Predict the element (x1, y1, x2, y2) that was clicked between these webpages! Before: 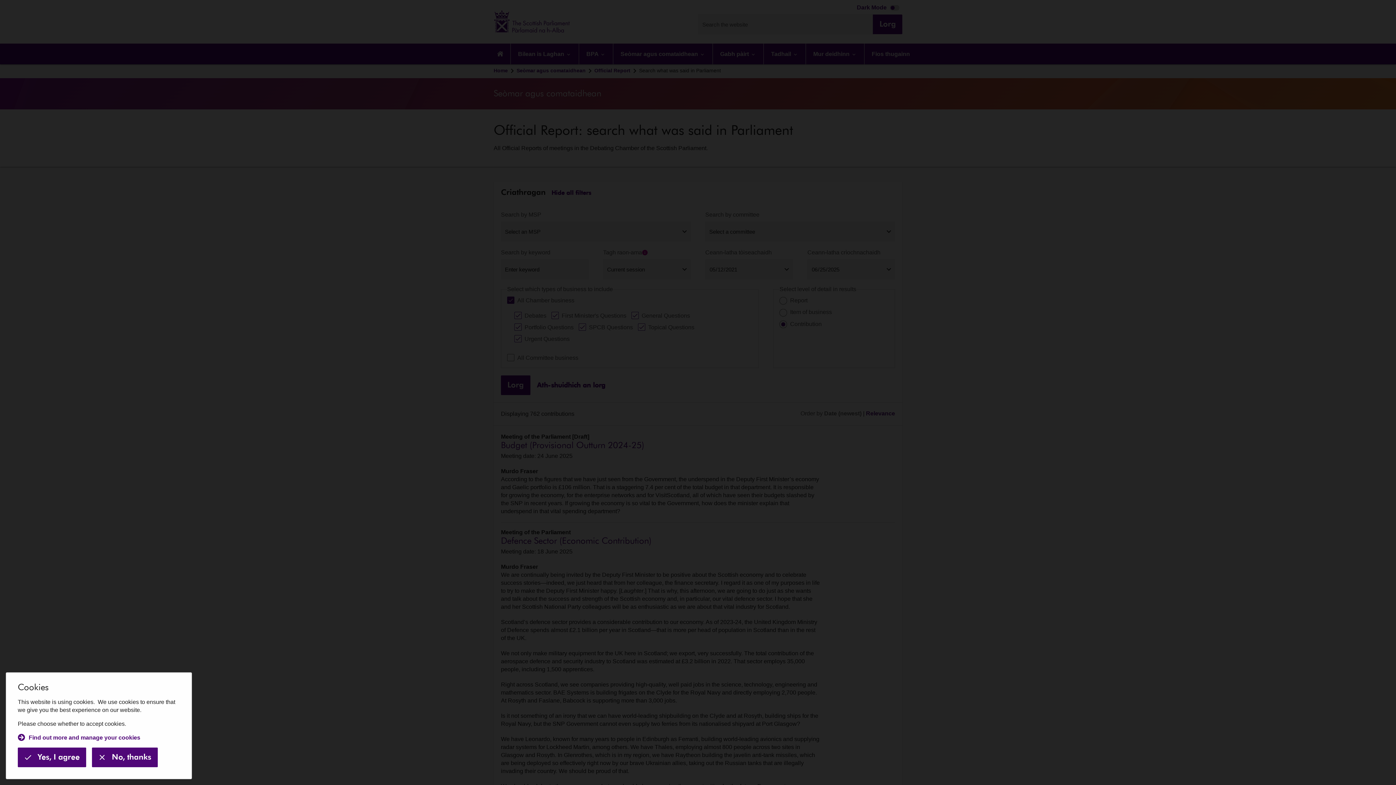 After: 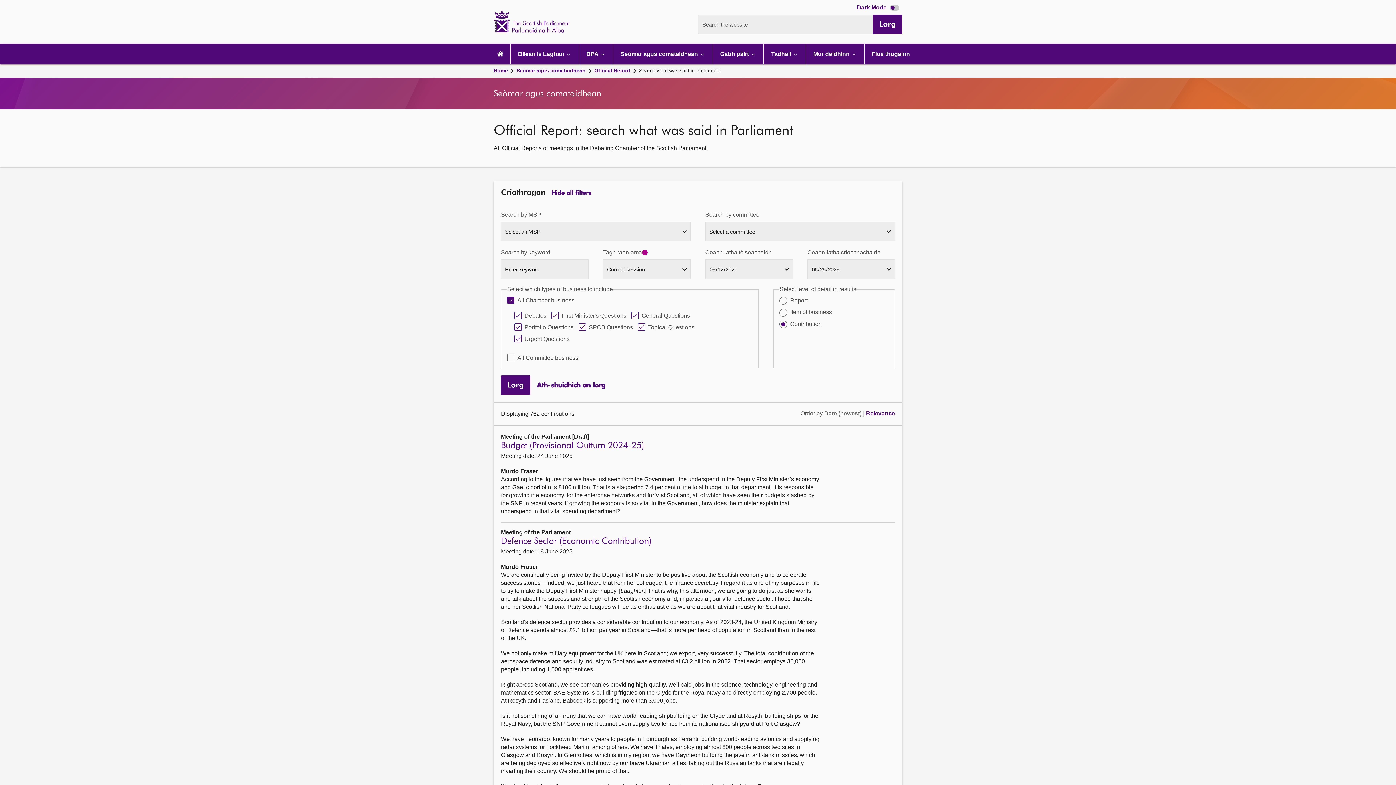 Action: bbox: (17, 748, 86, 767) label: Yes, I agree